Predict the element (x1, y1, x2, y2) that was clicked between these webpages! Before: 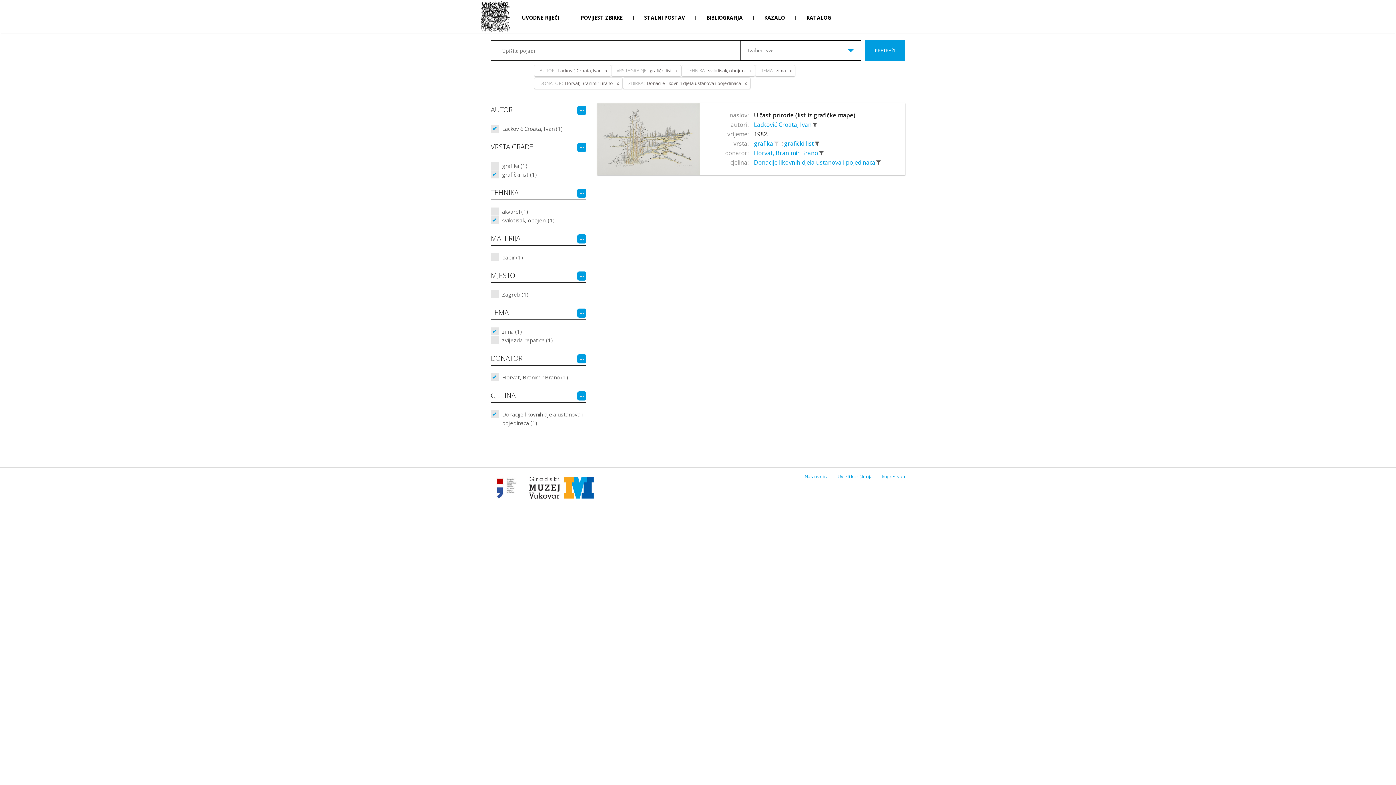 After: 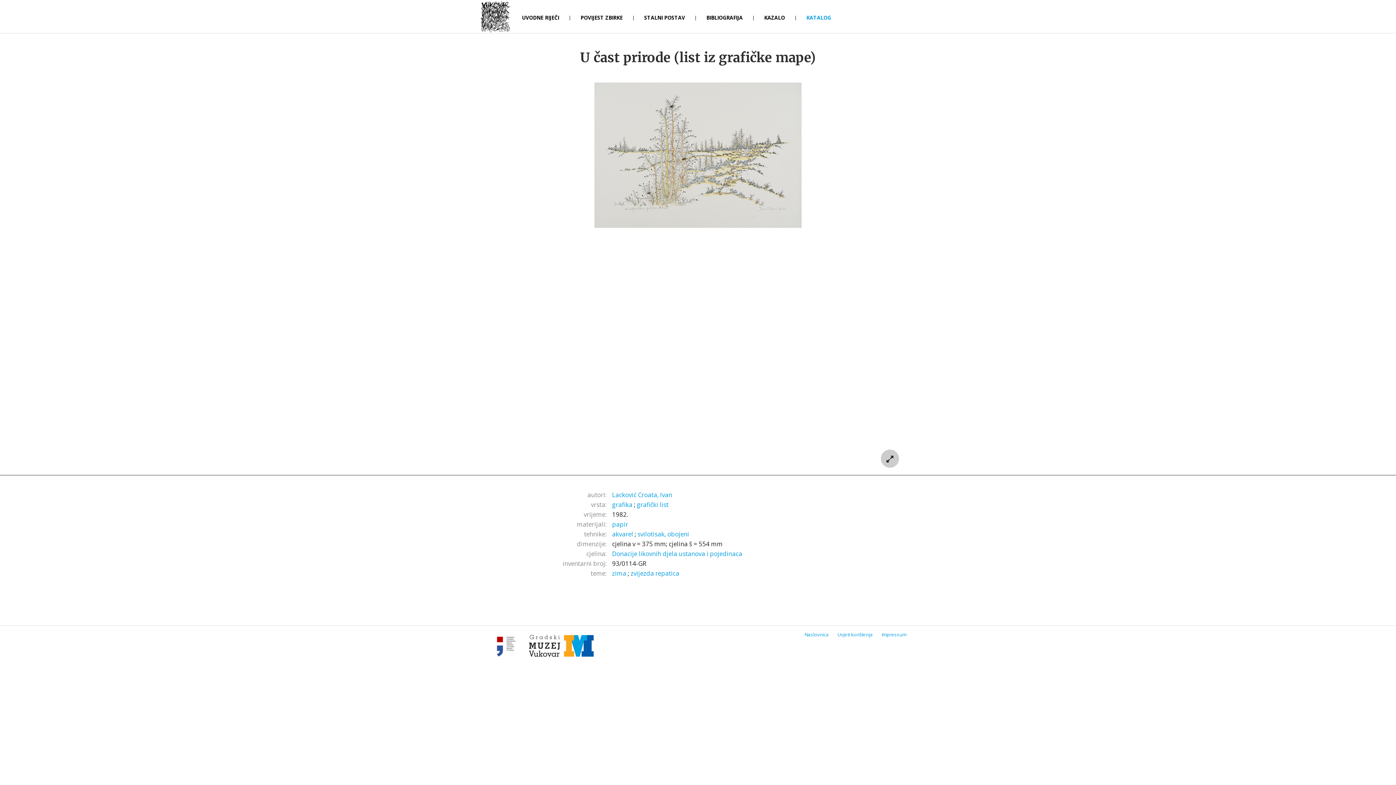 Action: bbox: (754, 111, 855, 119) label: U čast prirode (list iz grafičke mape)